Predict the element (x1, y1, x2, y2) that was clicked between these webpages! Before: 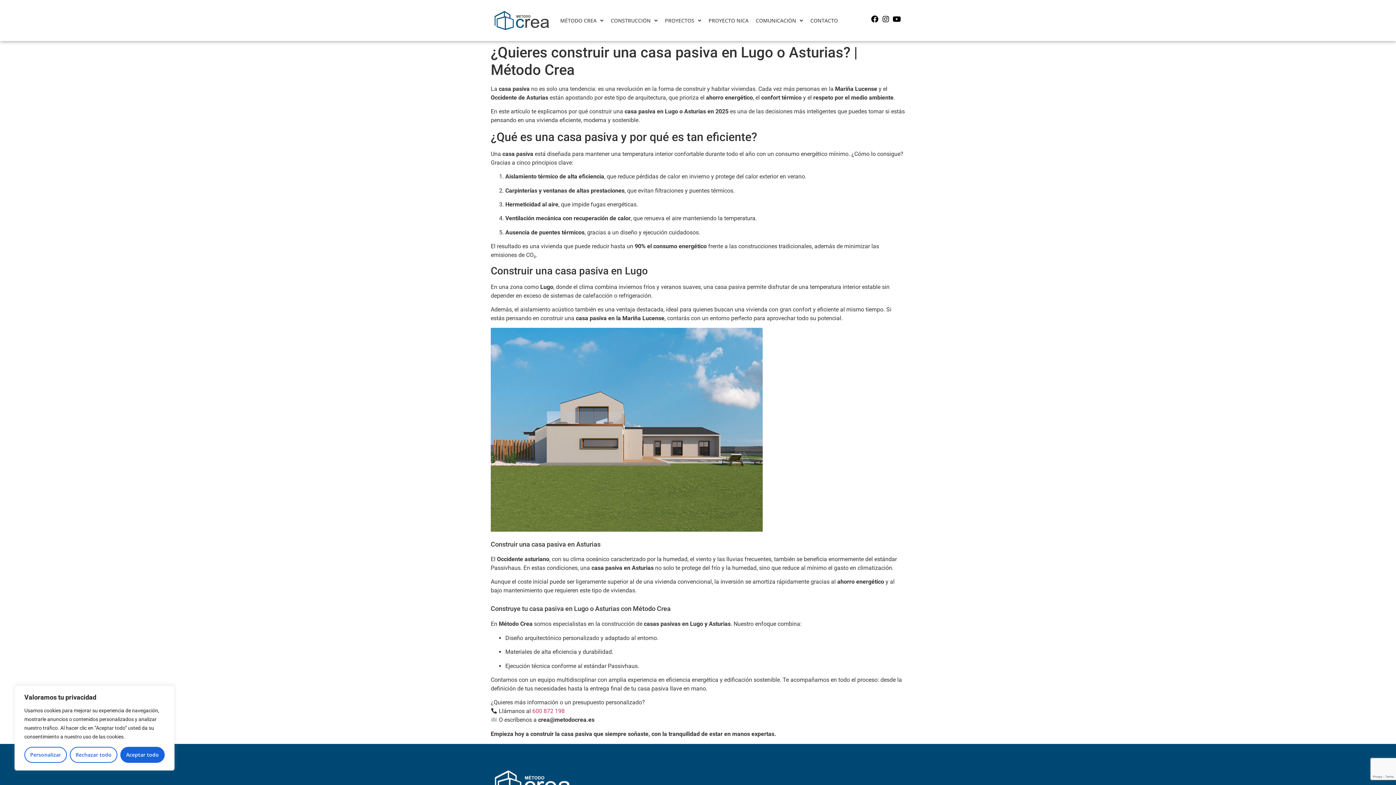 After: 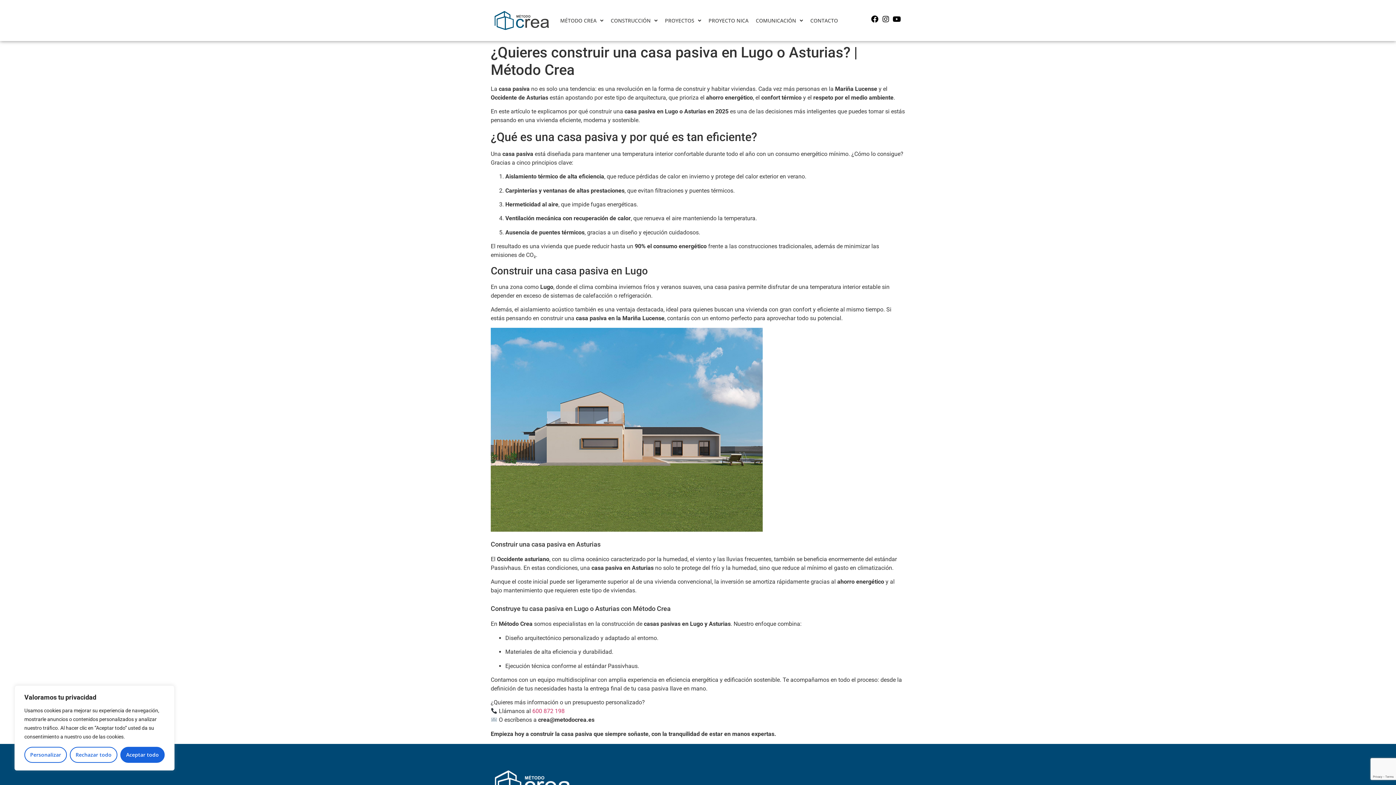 Action: bbox: (871, 15, 878, 22)